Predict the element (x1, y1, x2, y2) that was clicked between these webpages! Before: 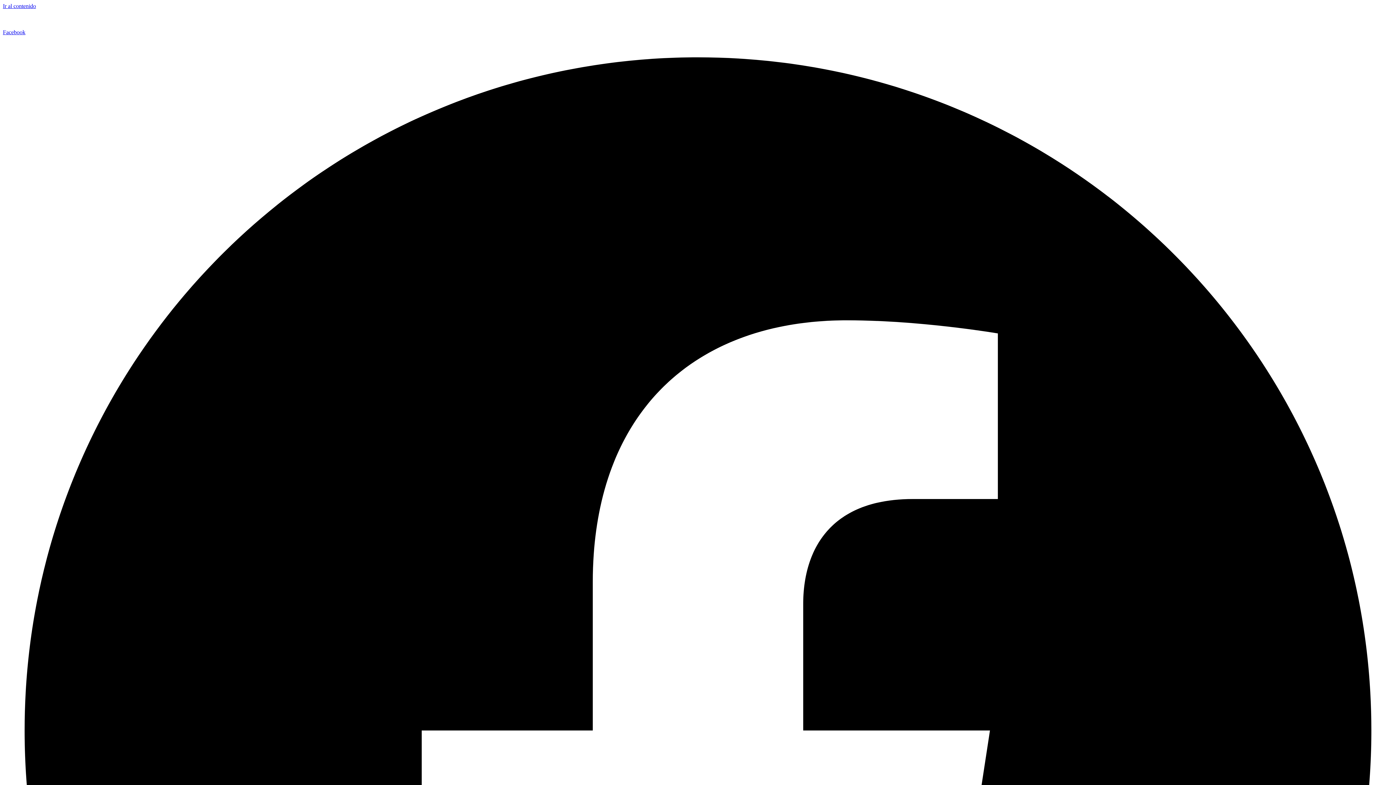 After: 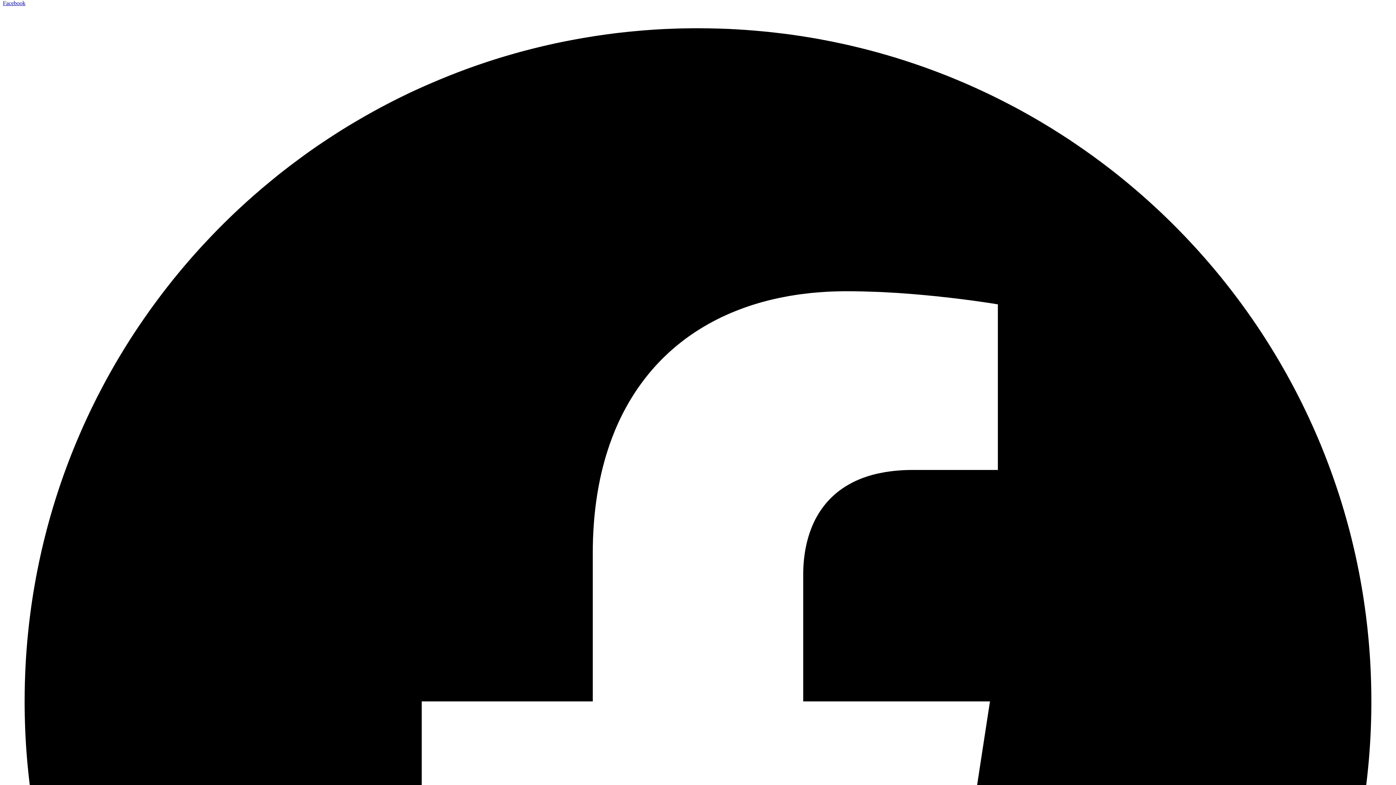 Action: label: Facebook   bbox: (2, 29, 1393, 1427)